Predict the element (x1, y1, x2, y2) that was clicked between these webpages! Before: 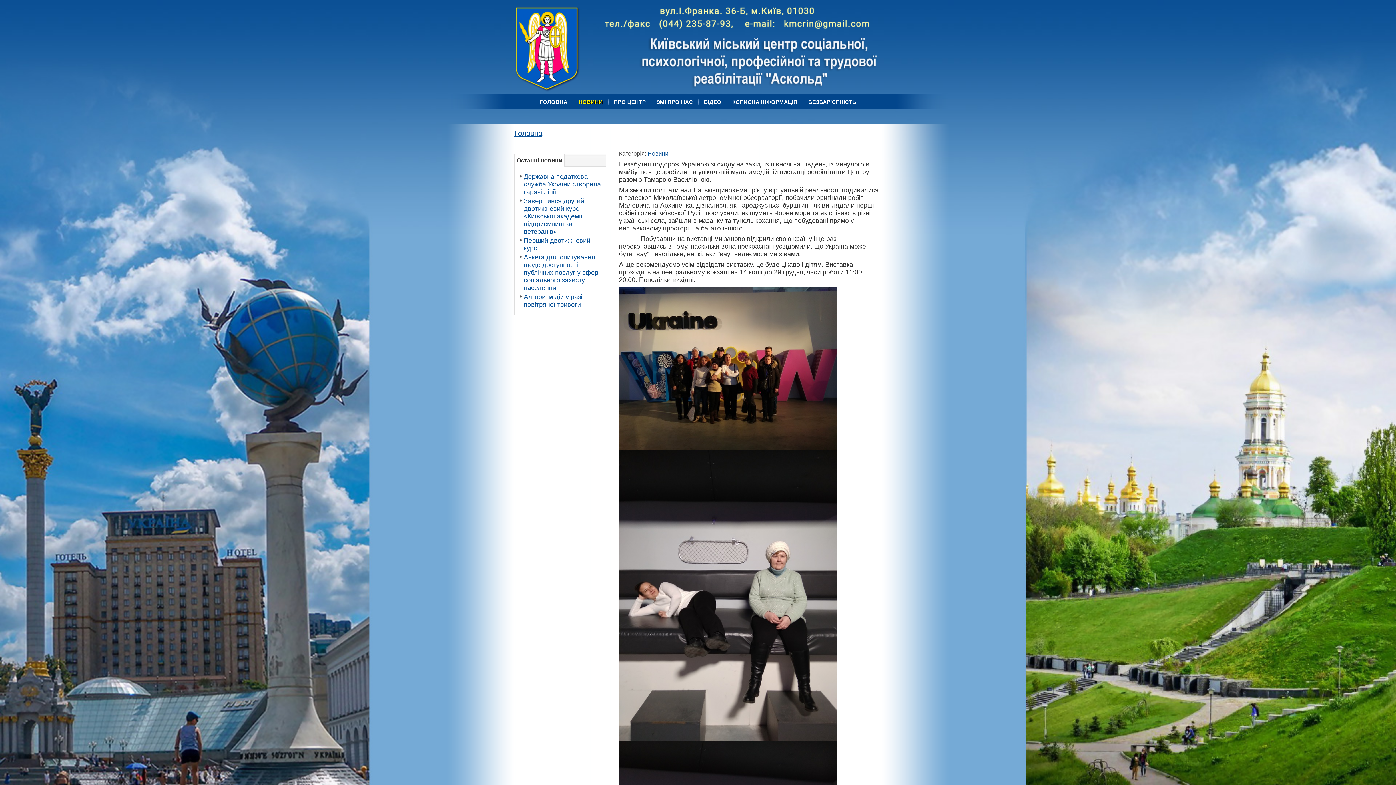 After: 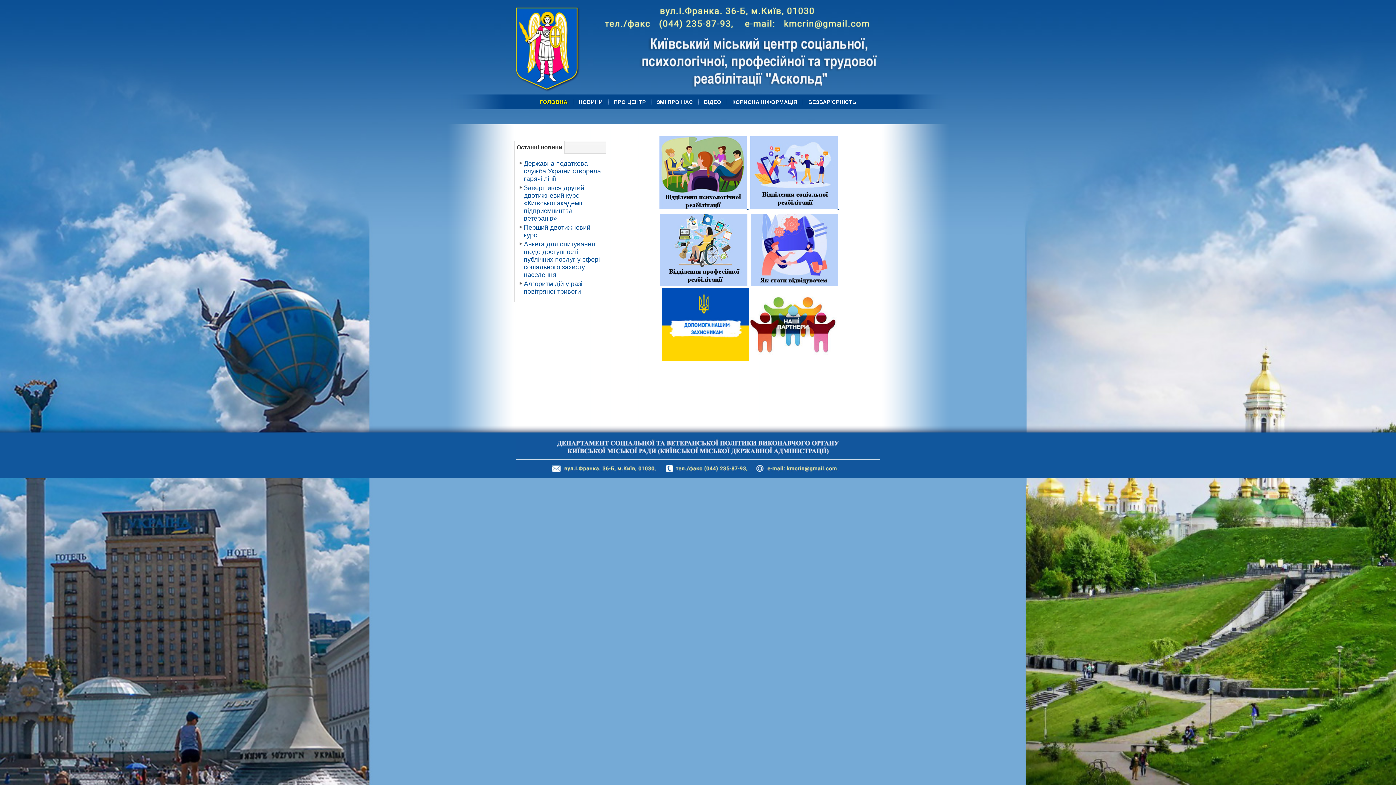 Action: bbox: (514, 129, 542, 137) label: Головна